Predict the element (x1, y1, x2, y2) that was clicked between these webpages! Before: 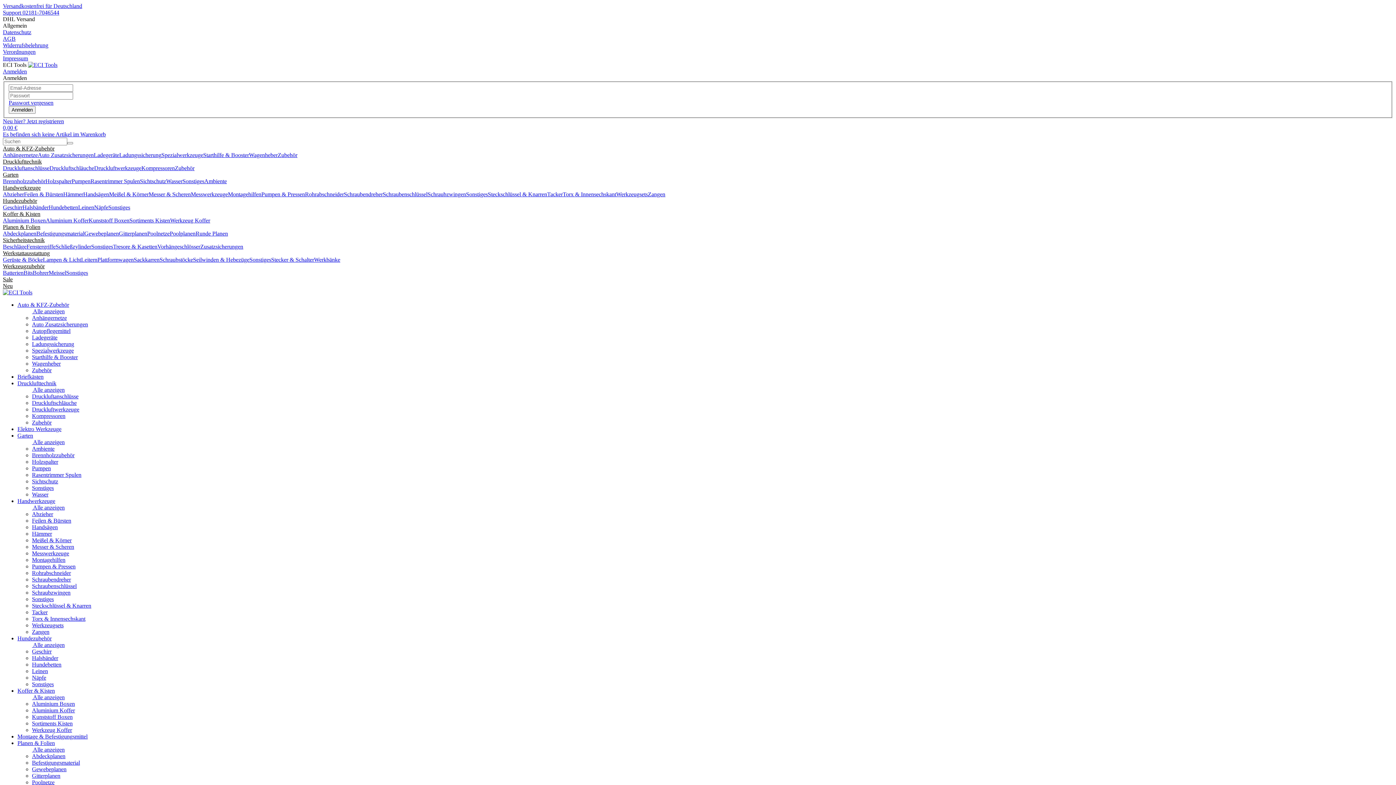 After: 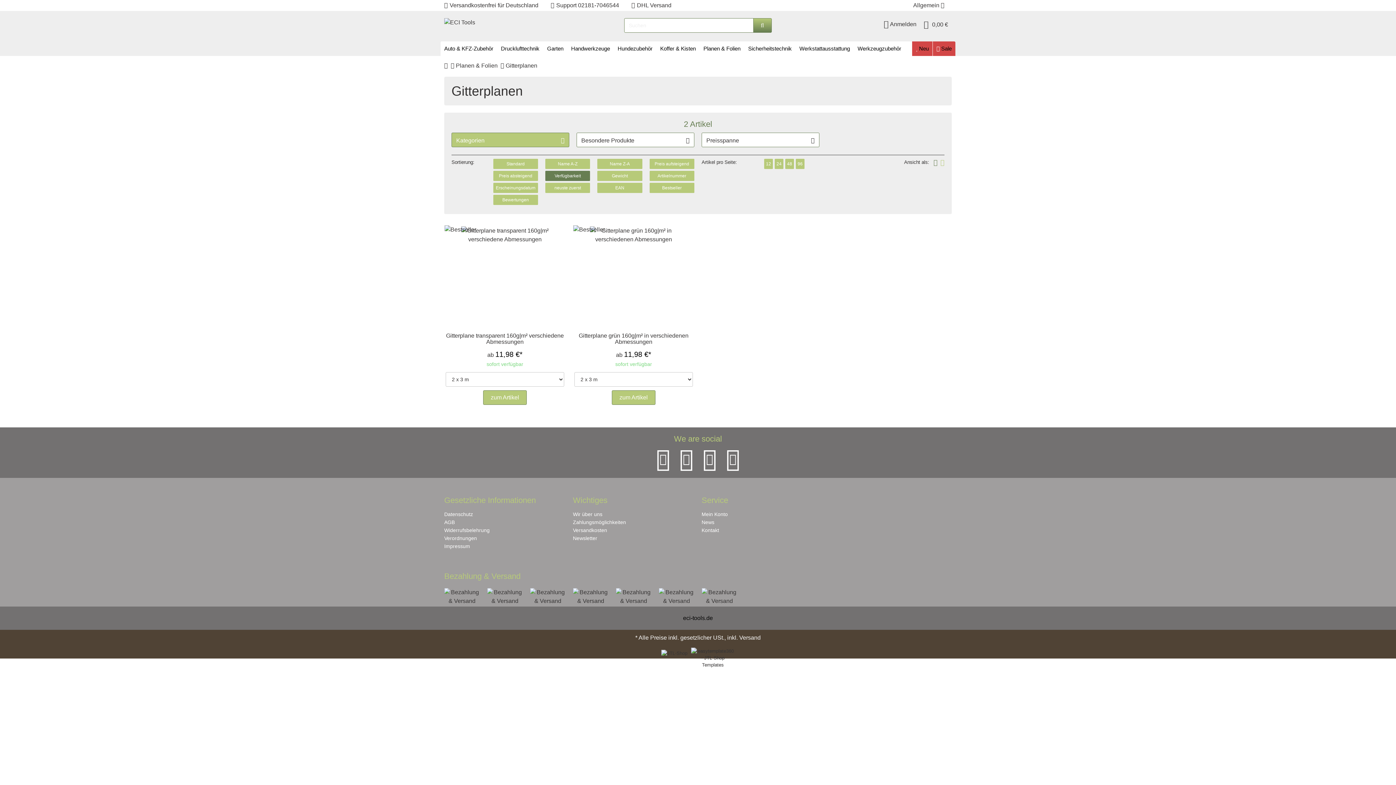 Action: label: Gitterplanen bbox: (118, 230, 147, 236)